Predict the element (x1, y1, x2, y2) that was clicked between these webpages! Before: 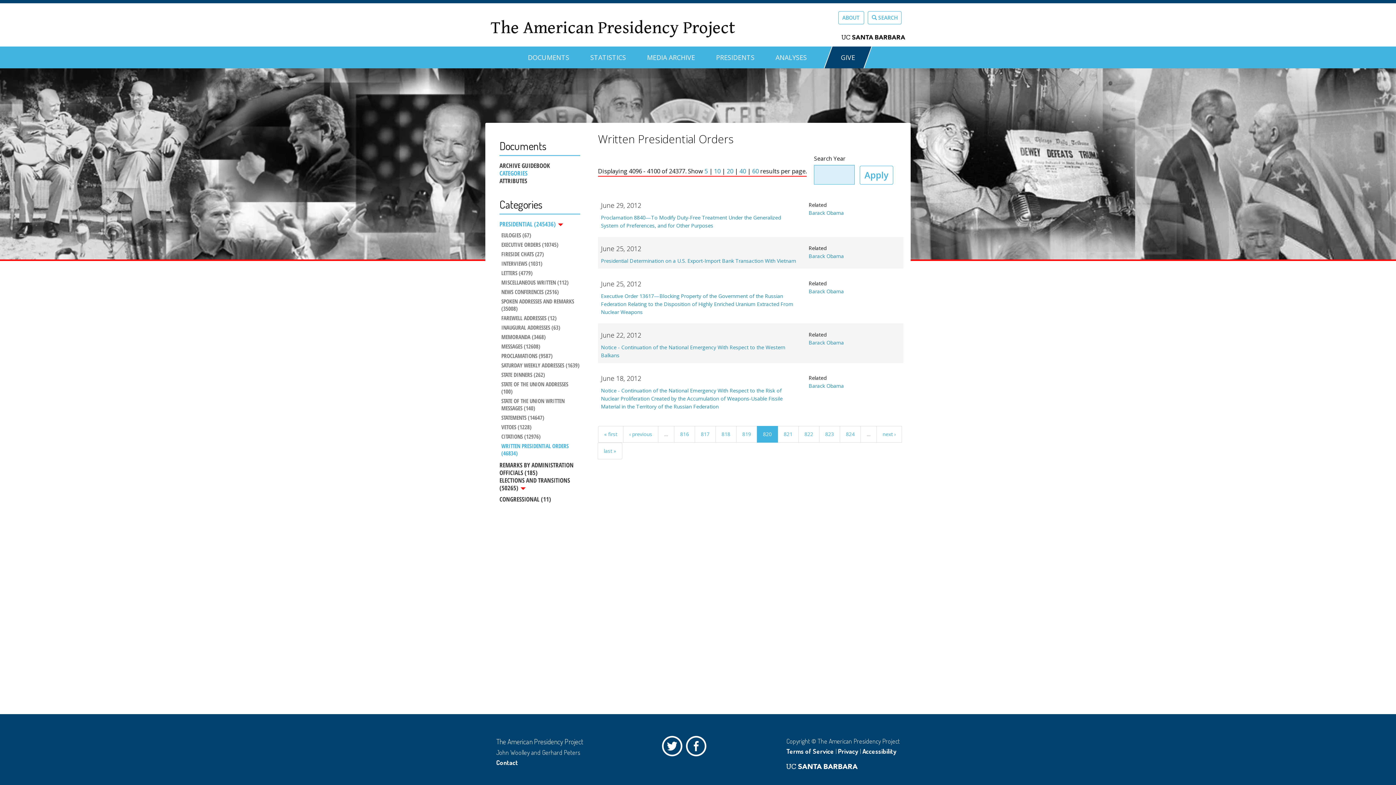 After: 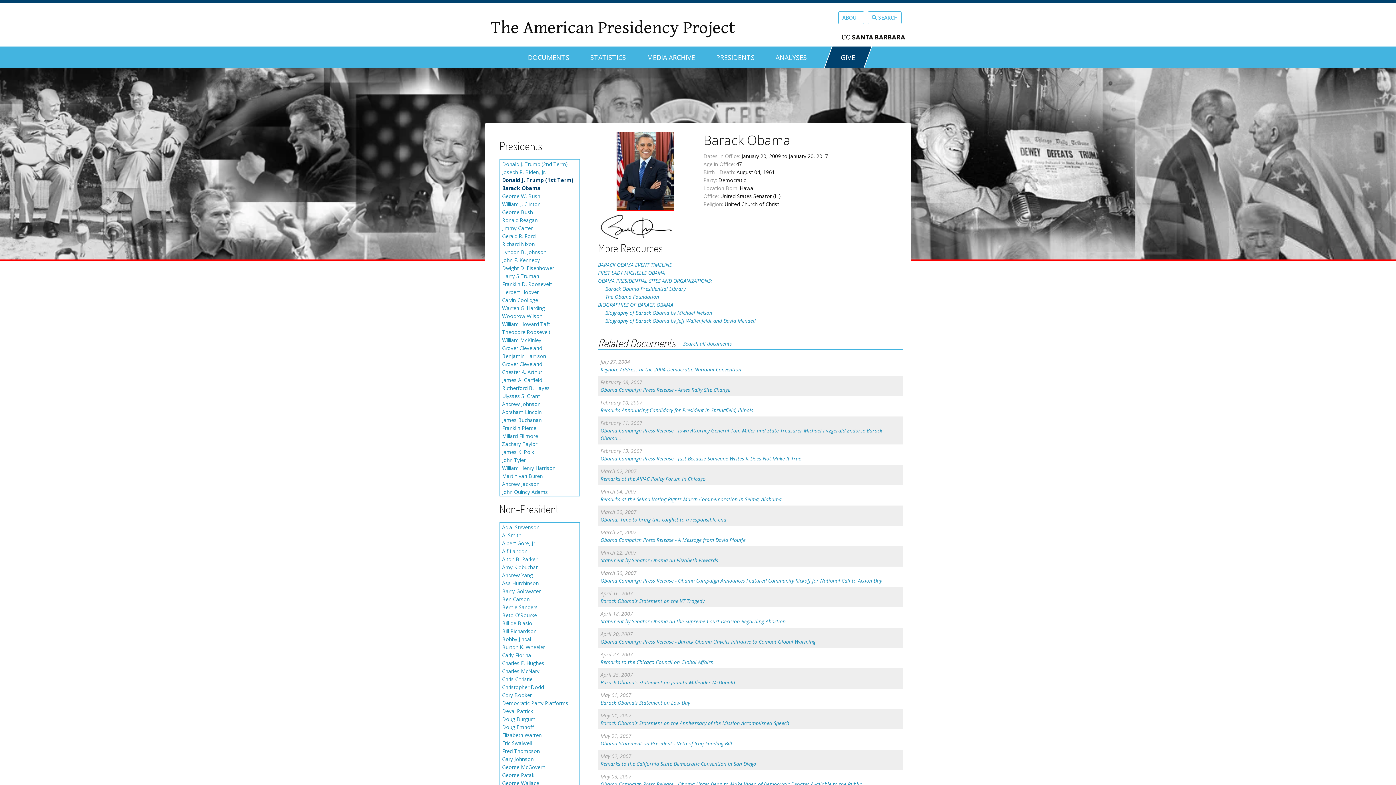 Action: bbox: (808, 382, 844, 389) label: Barack Obama